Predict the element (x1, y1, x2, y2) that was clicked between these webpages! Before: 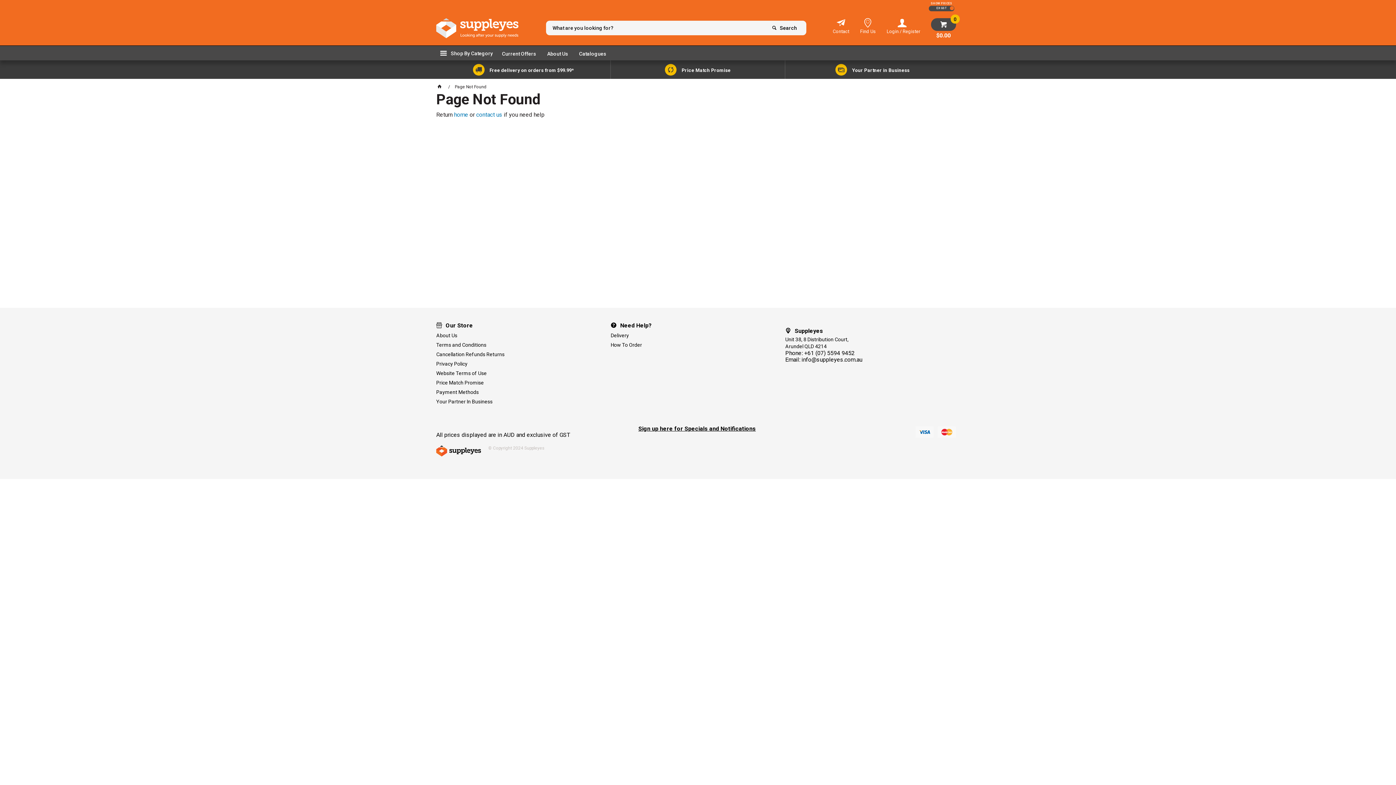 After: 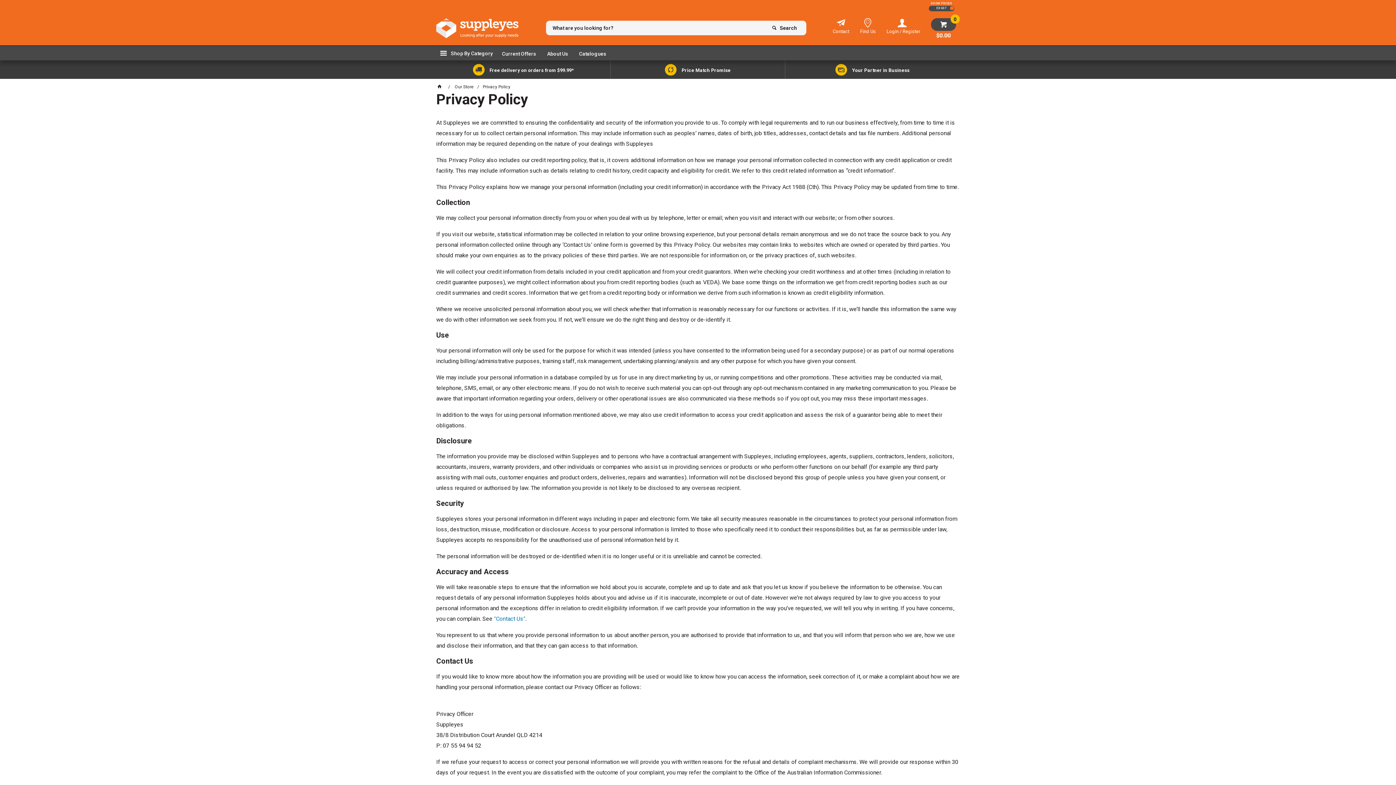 Action: bbox: (436, 359, 591, 368) label: Privacy Policy